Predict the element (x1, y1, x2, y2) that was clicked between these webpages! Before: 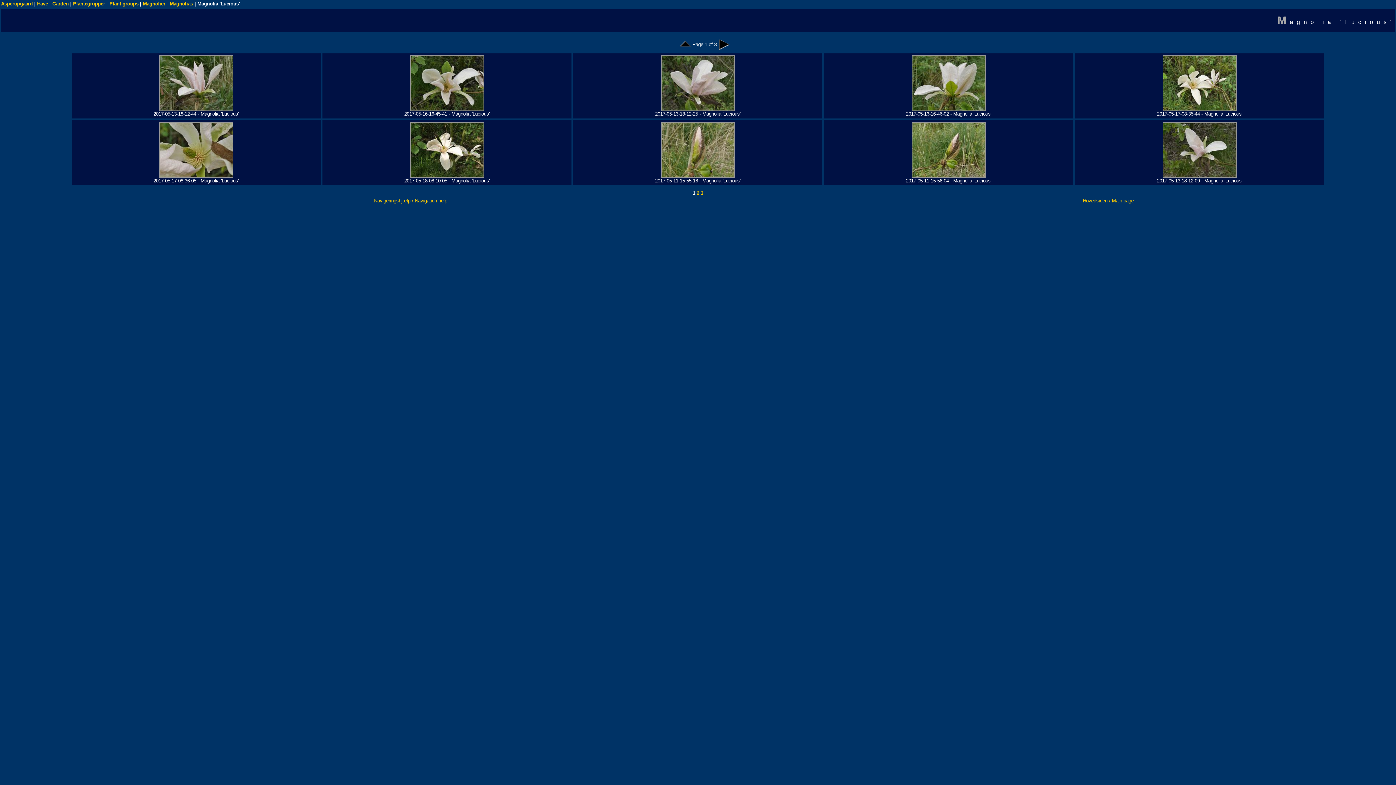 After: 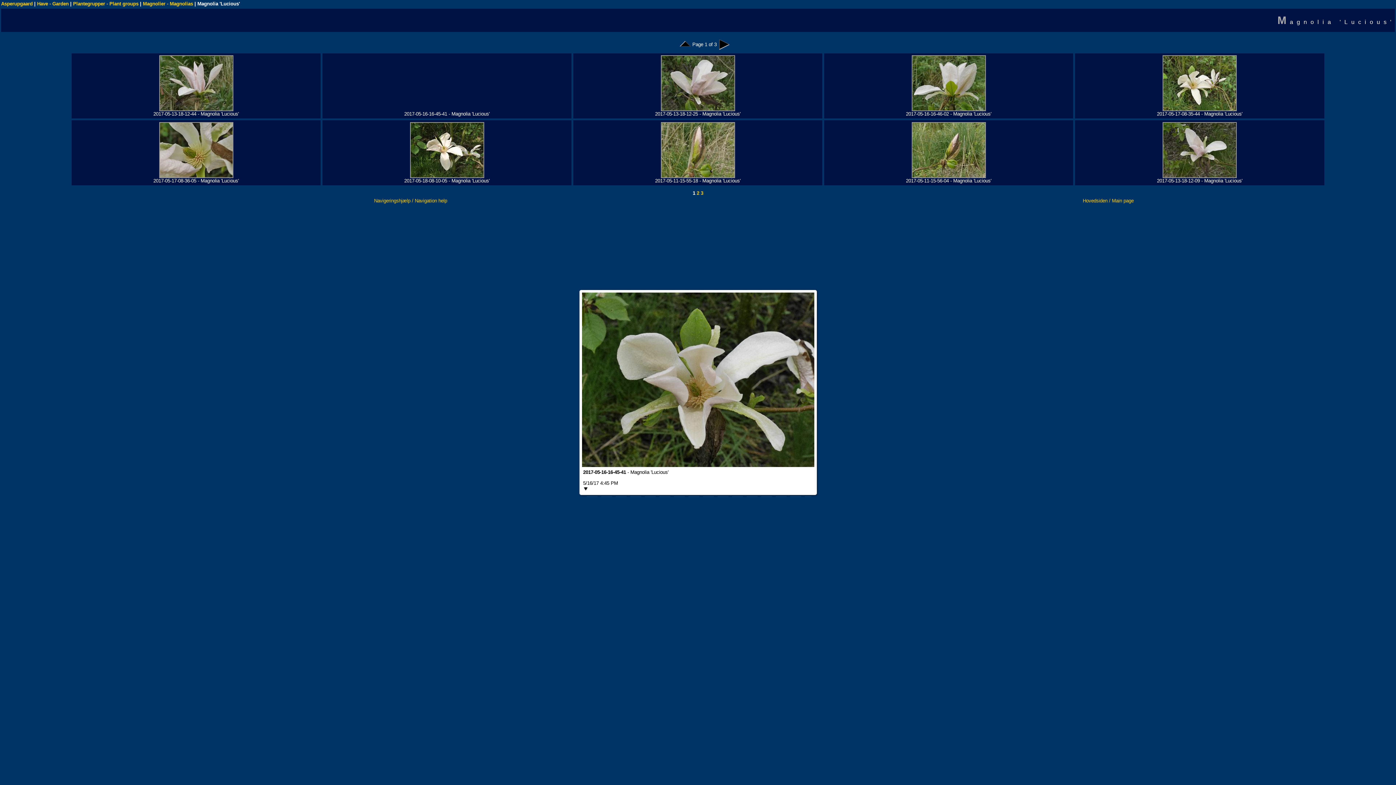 Action: bbox: (410, 106, 484, 112)